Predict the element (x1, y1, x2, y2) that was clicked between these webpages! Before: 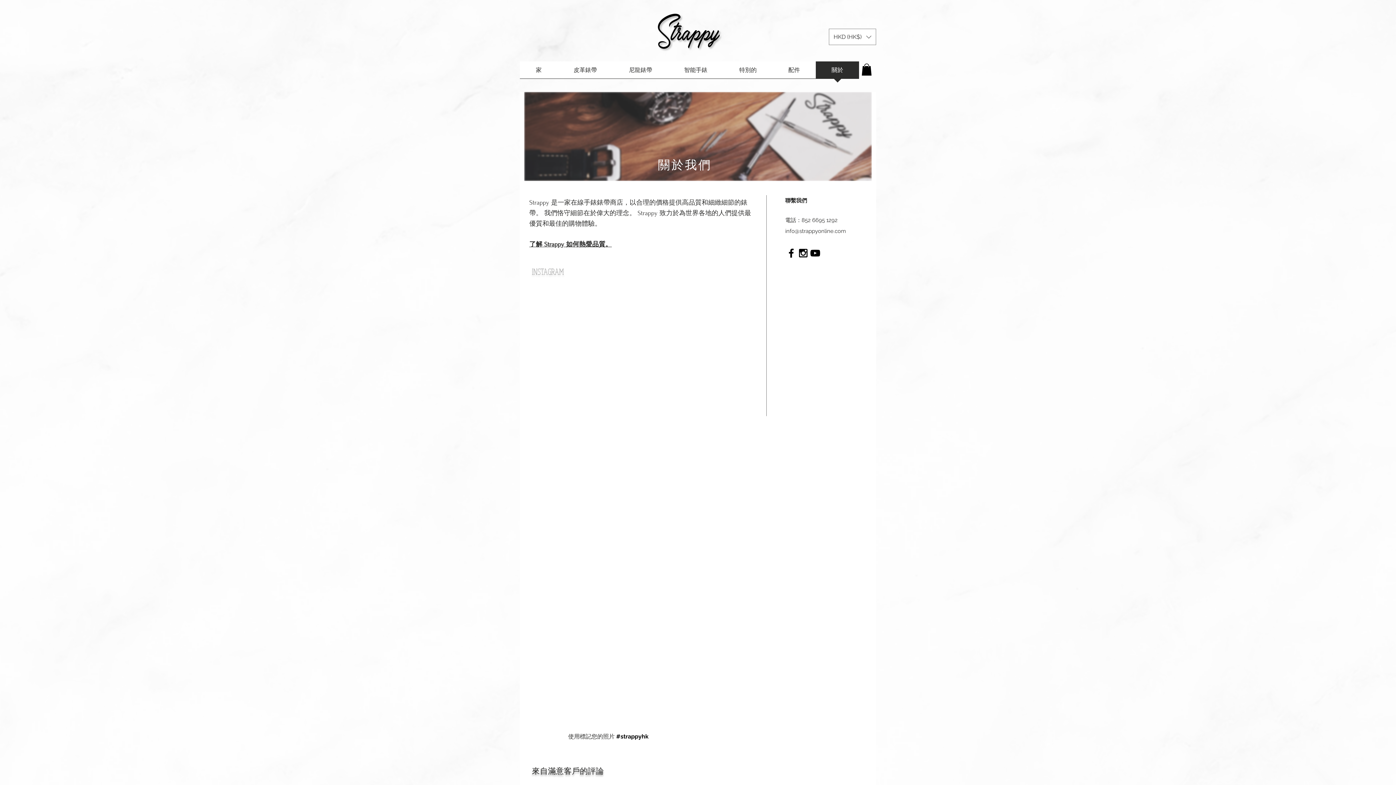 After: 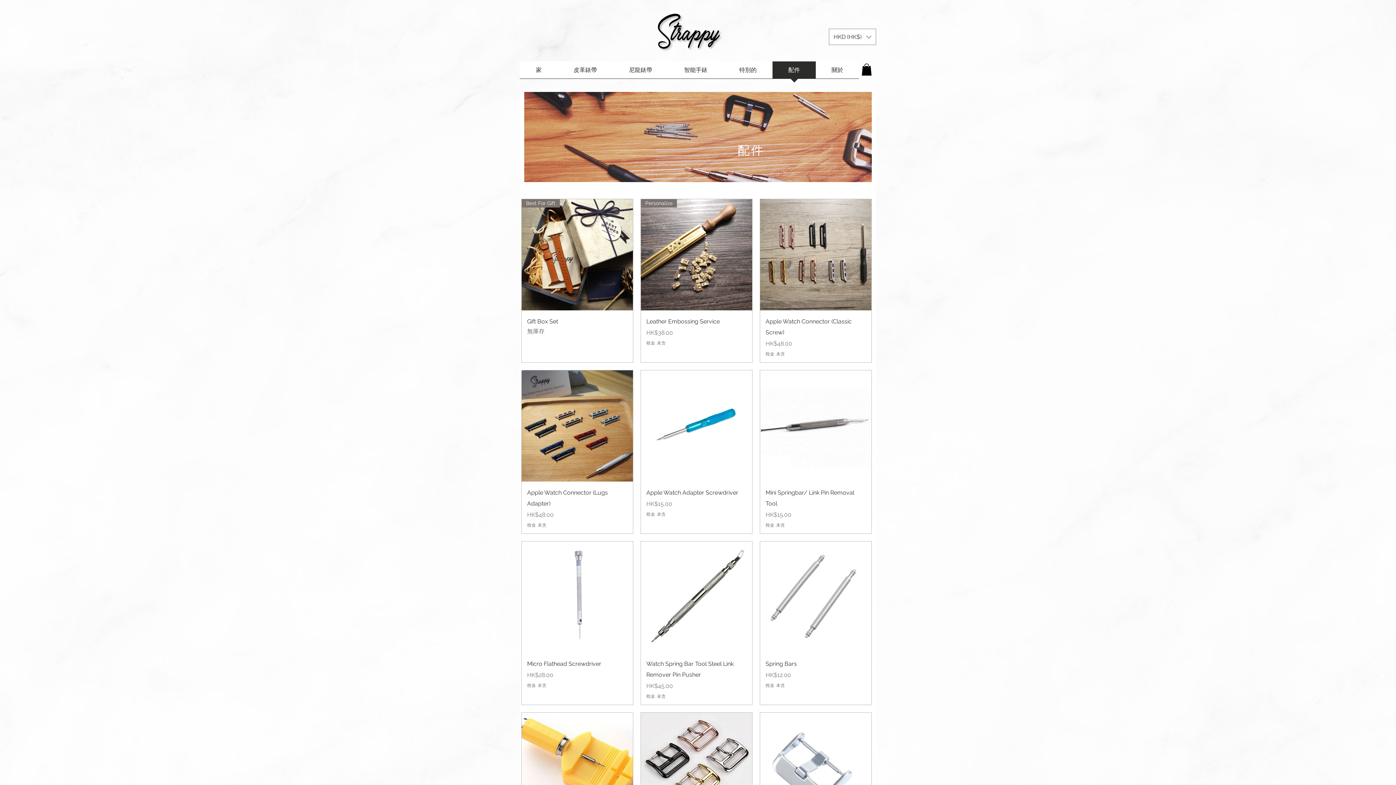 Action: label: 配件 bbox: (772, 61, 816, 83)